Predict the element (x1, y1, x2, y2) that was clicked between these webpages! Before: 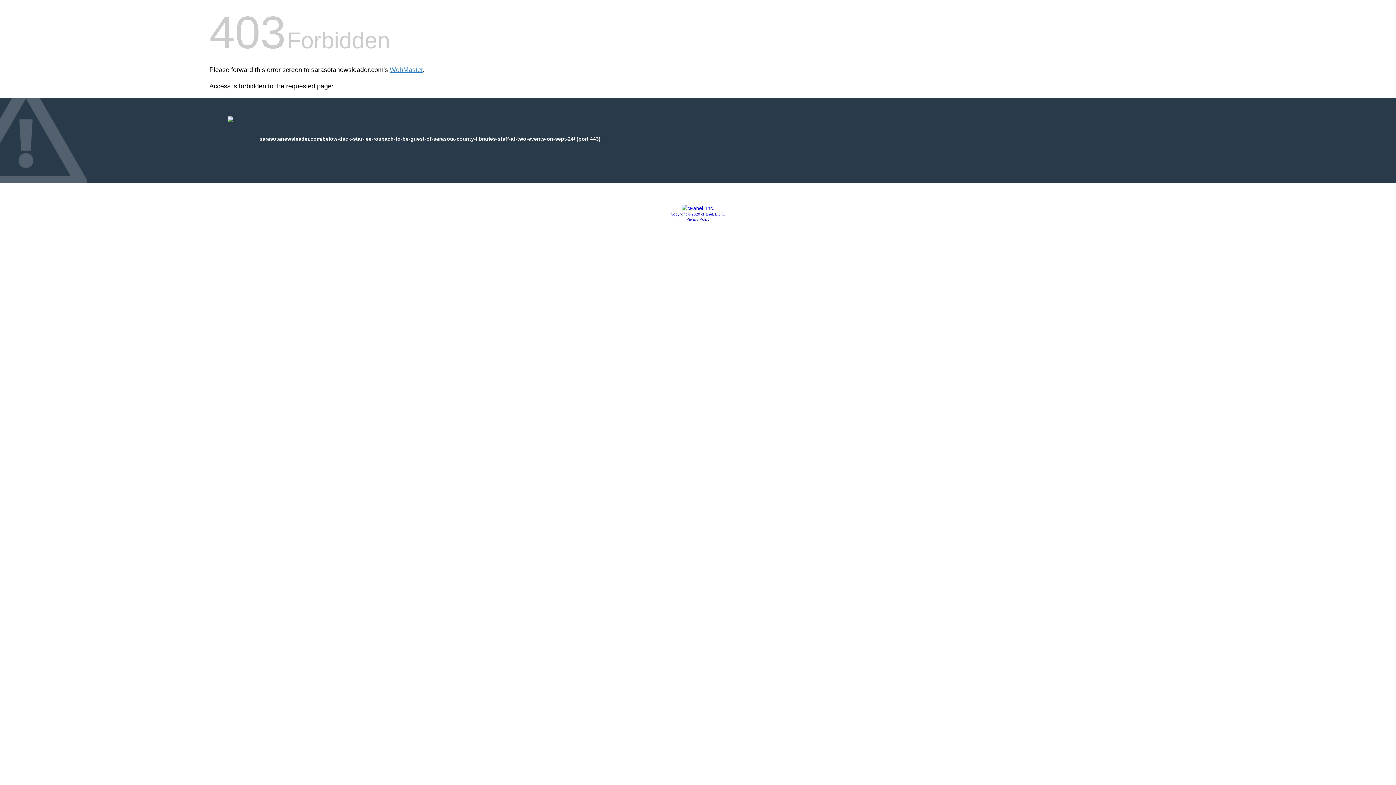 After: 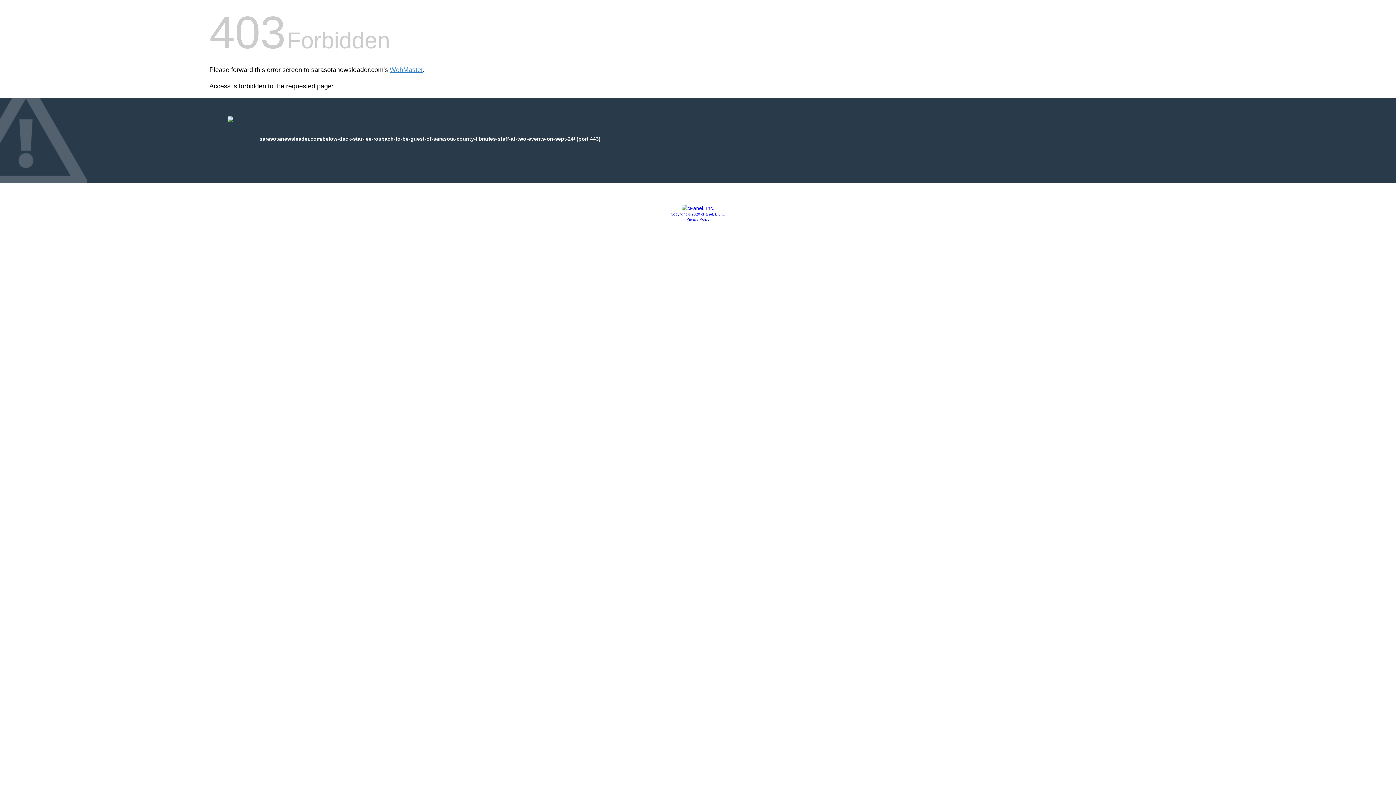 Action: bbox: (686, 217, 709, 221) label: Privacy Policy